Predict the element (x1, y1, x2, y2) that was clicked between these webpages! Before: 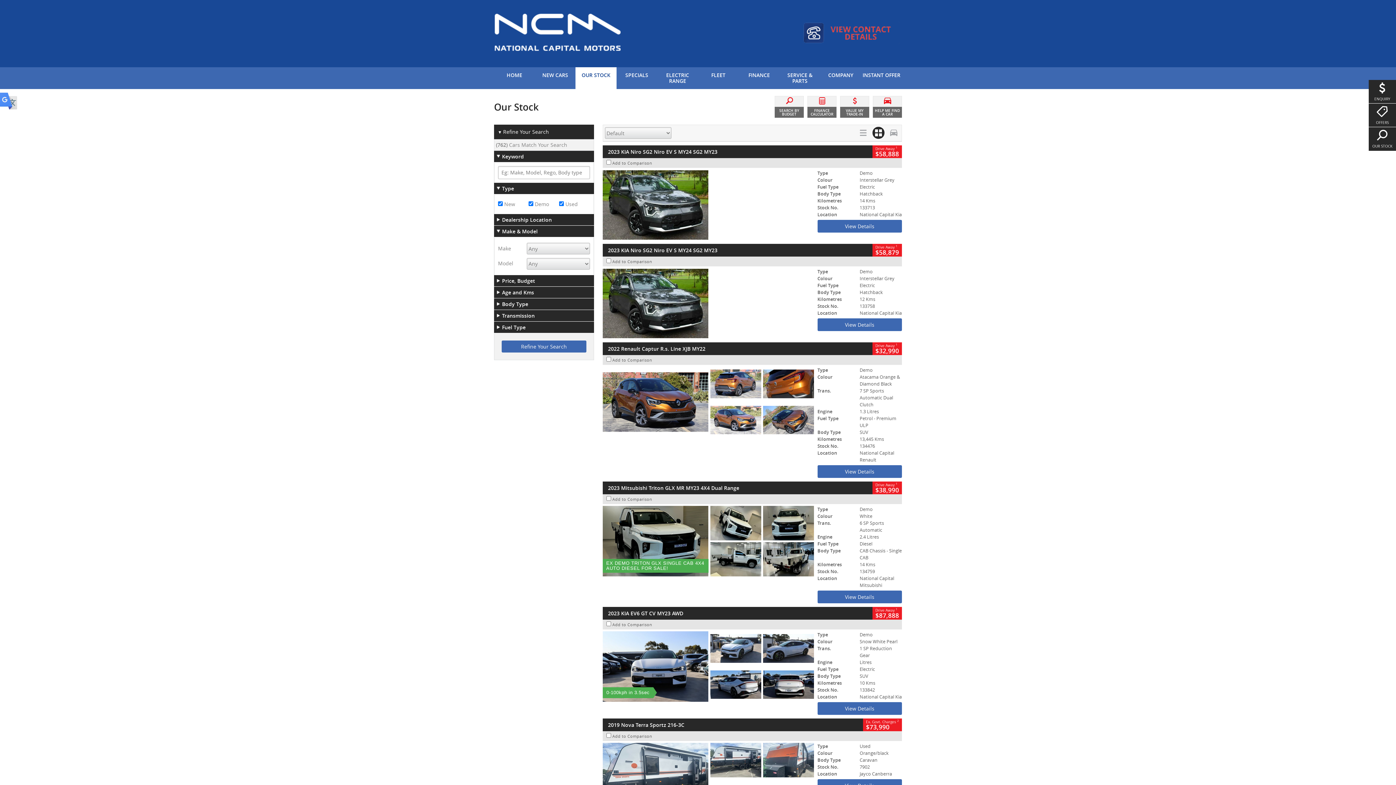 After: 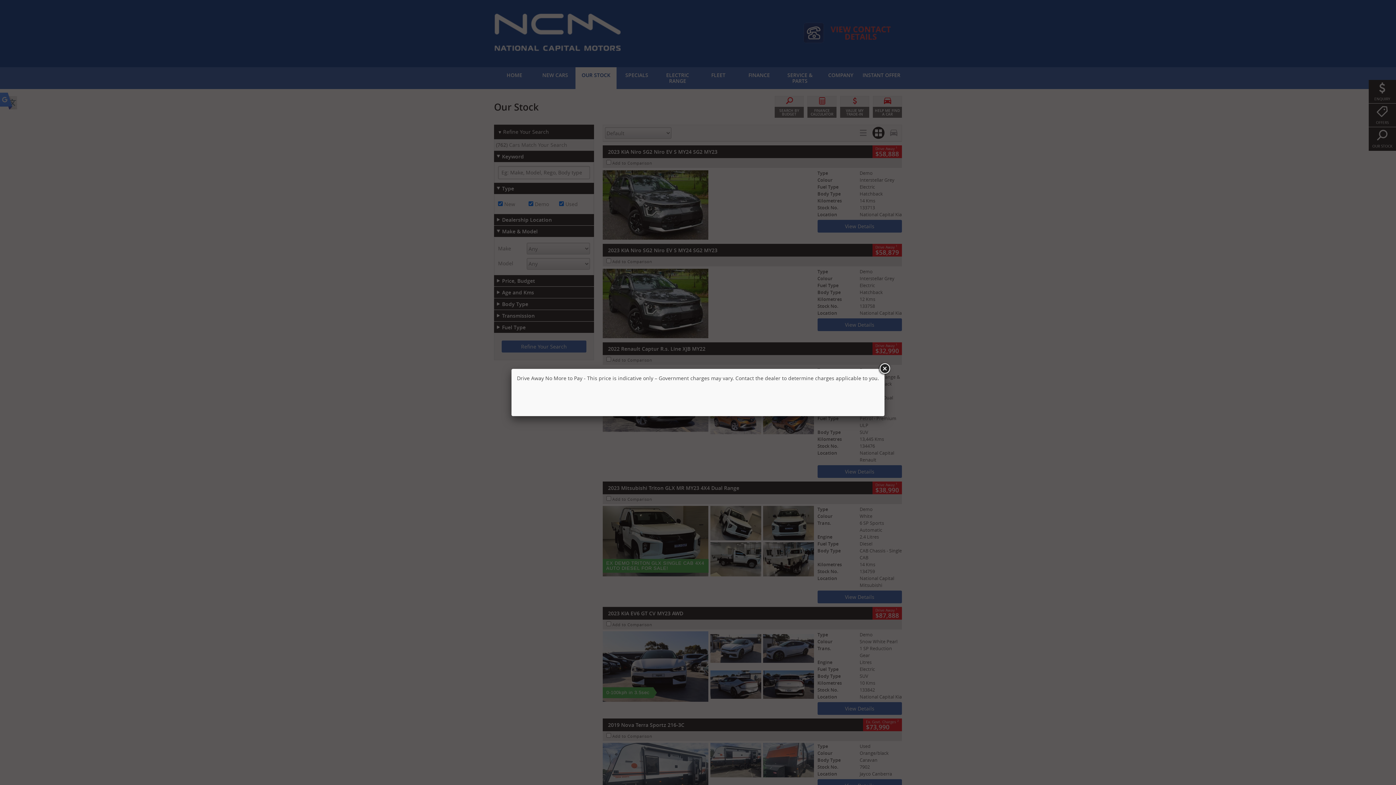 Action: bbox: (872, 244, 902, 256) label: Drive Away 1
$58,879